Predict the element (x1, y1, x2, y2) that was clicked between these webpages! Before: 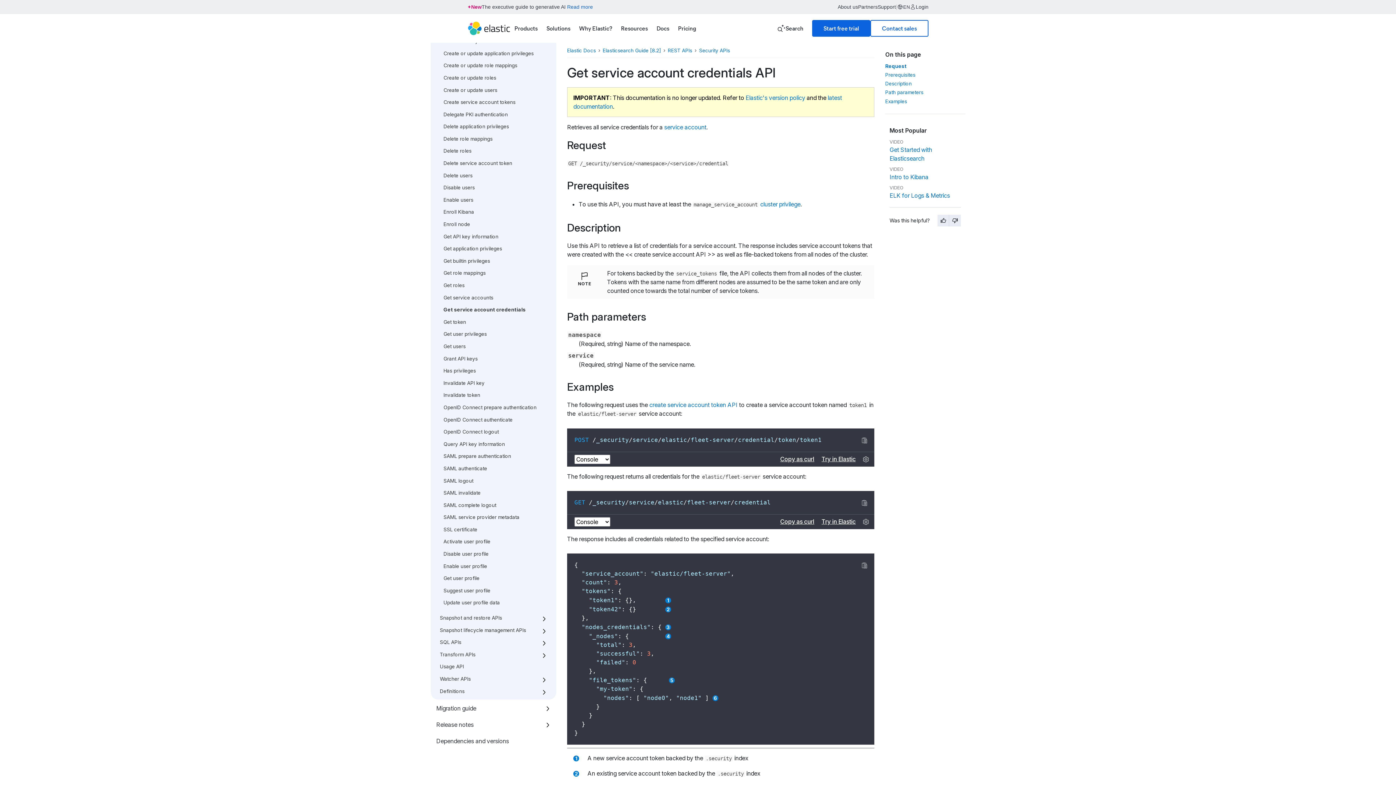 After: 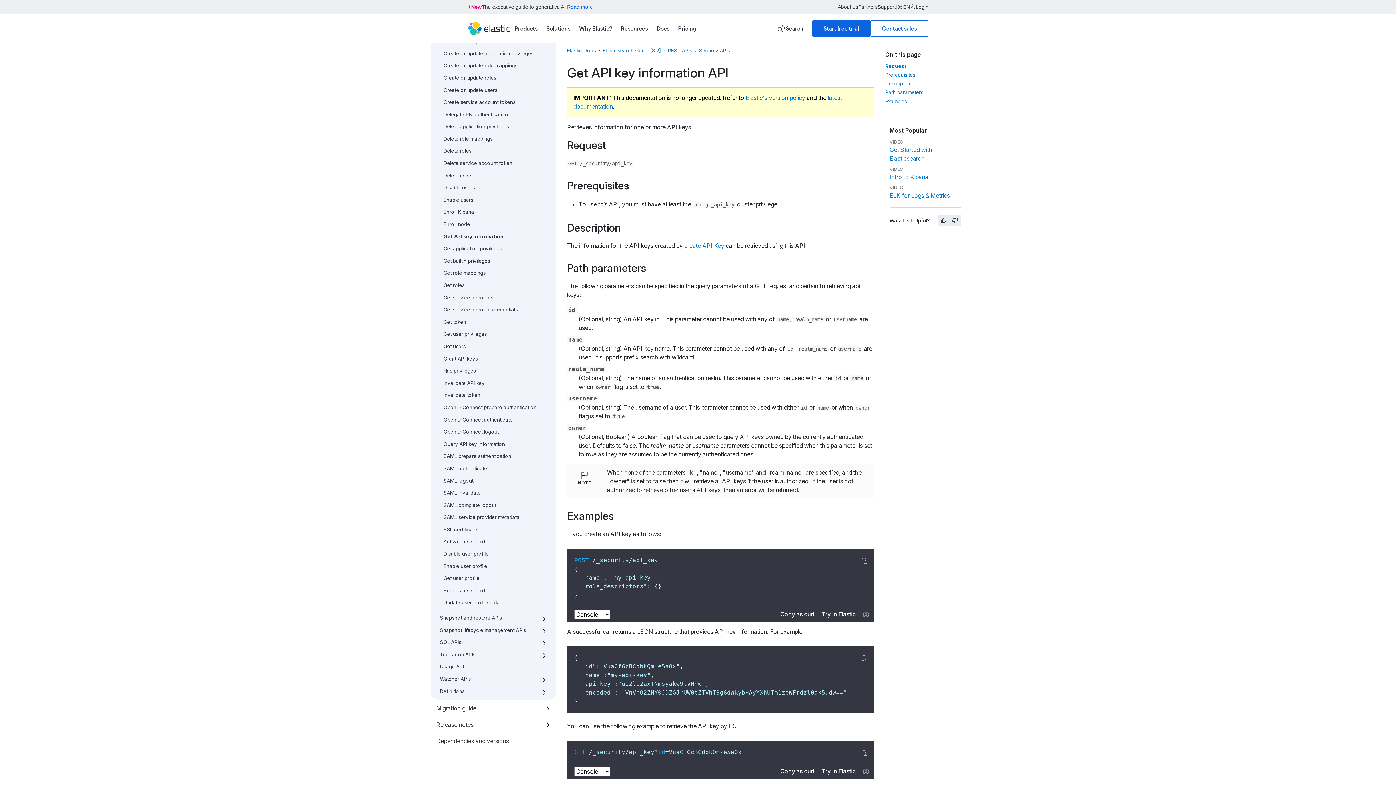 Action: bbox: (443, 233, 498, 239) label: Get API key information